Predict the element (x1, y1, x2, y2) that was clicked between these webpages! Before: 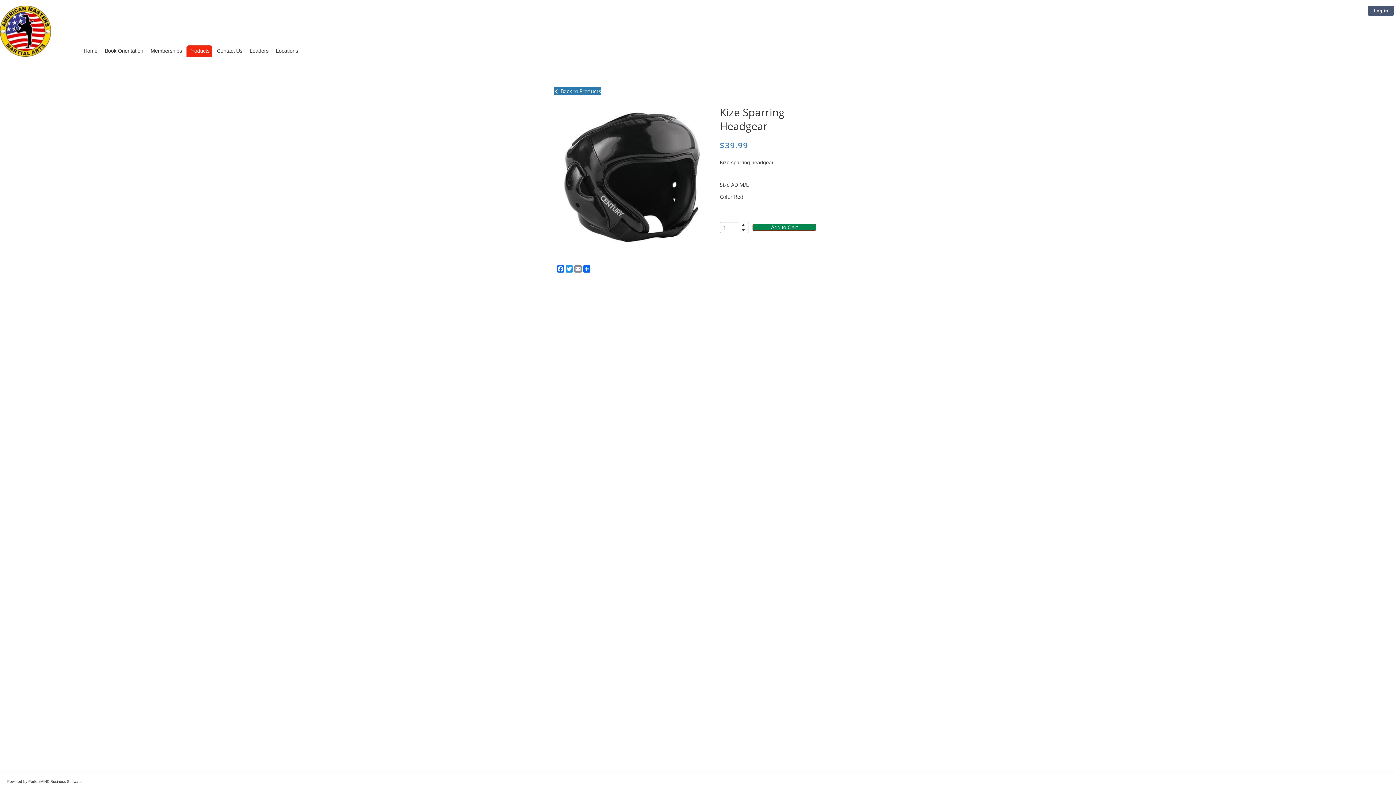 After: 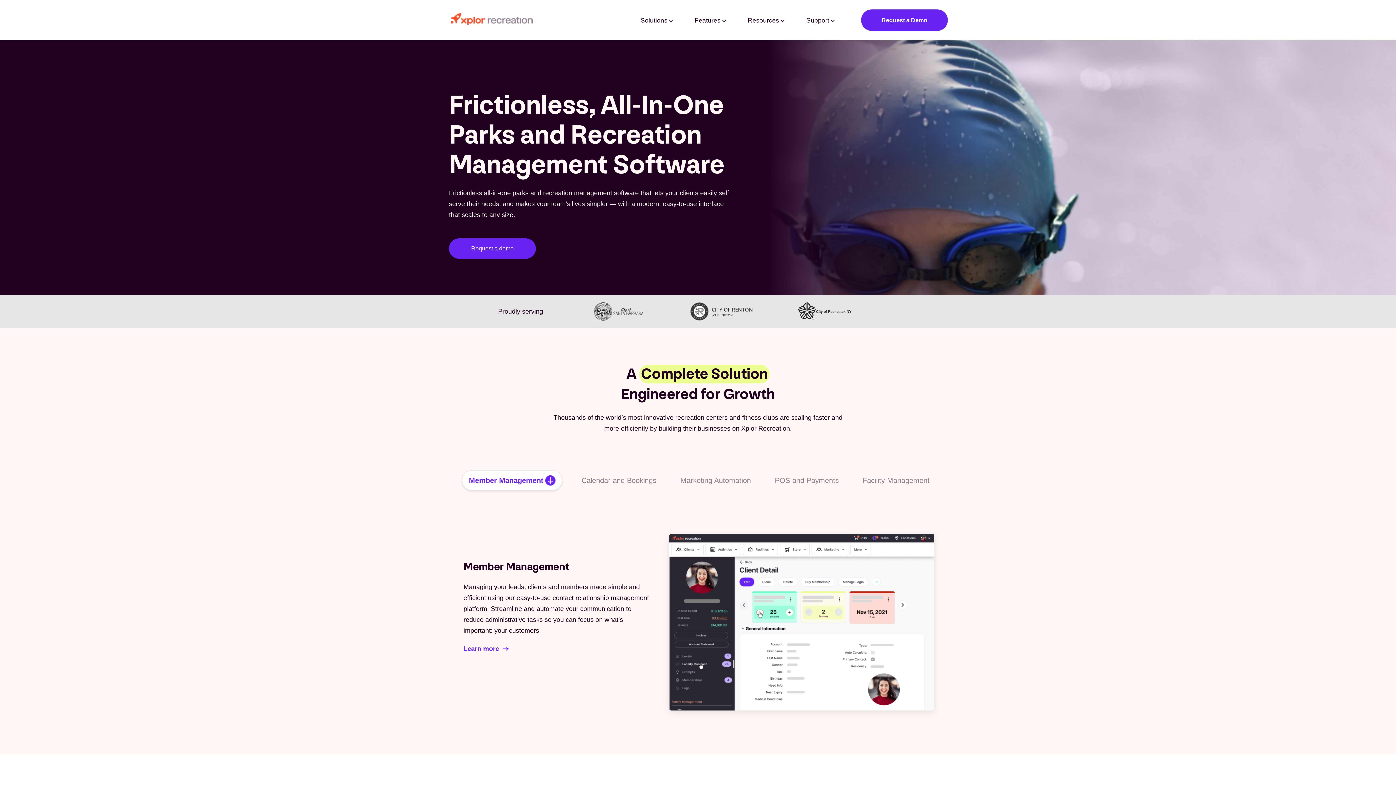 Action: bbox: (28, 780, 81, 784) label: PerfectMIND Business Software